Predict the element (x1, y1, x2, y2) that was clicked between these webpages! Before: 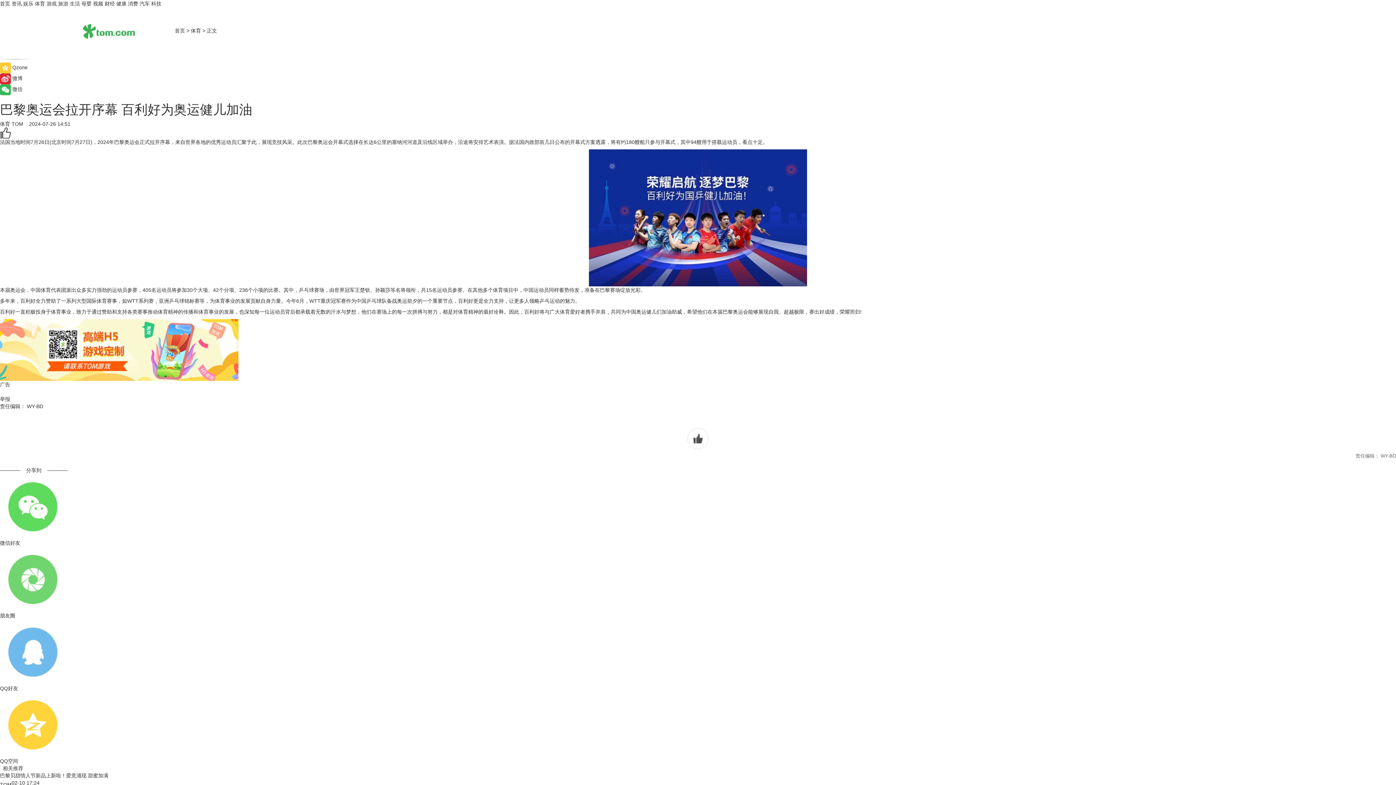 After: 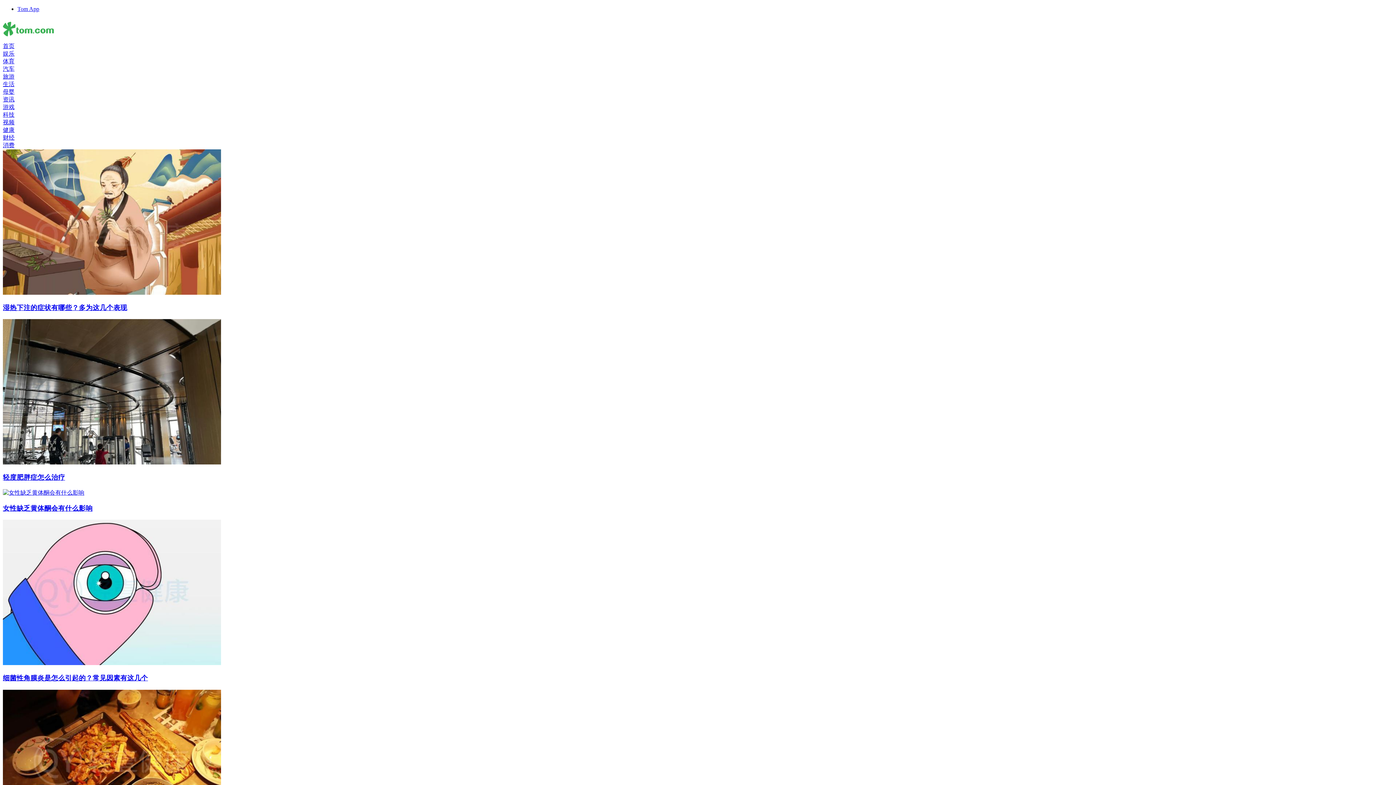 Action: label: 母婴 bbox: (81, 0, 91, 6)